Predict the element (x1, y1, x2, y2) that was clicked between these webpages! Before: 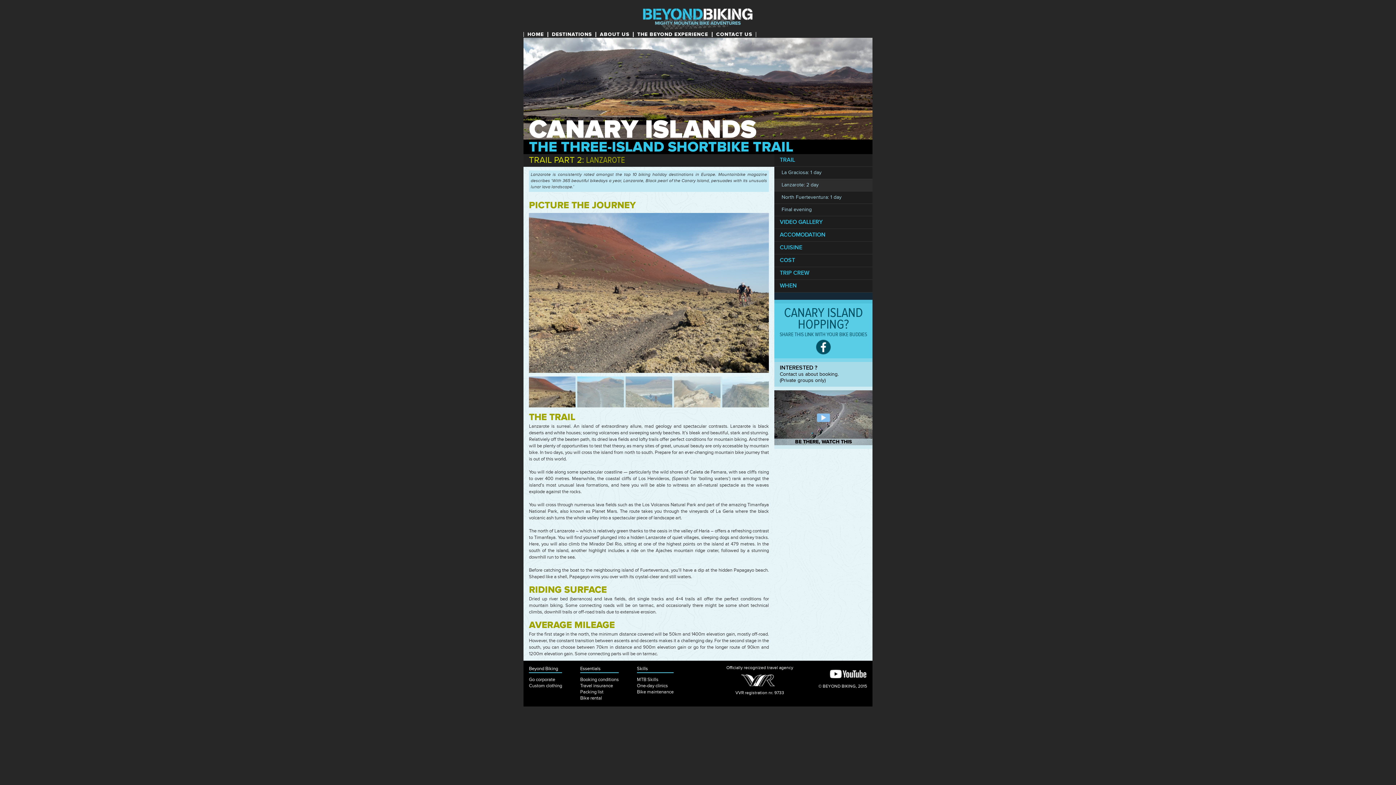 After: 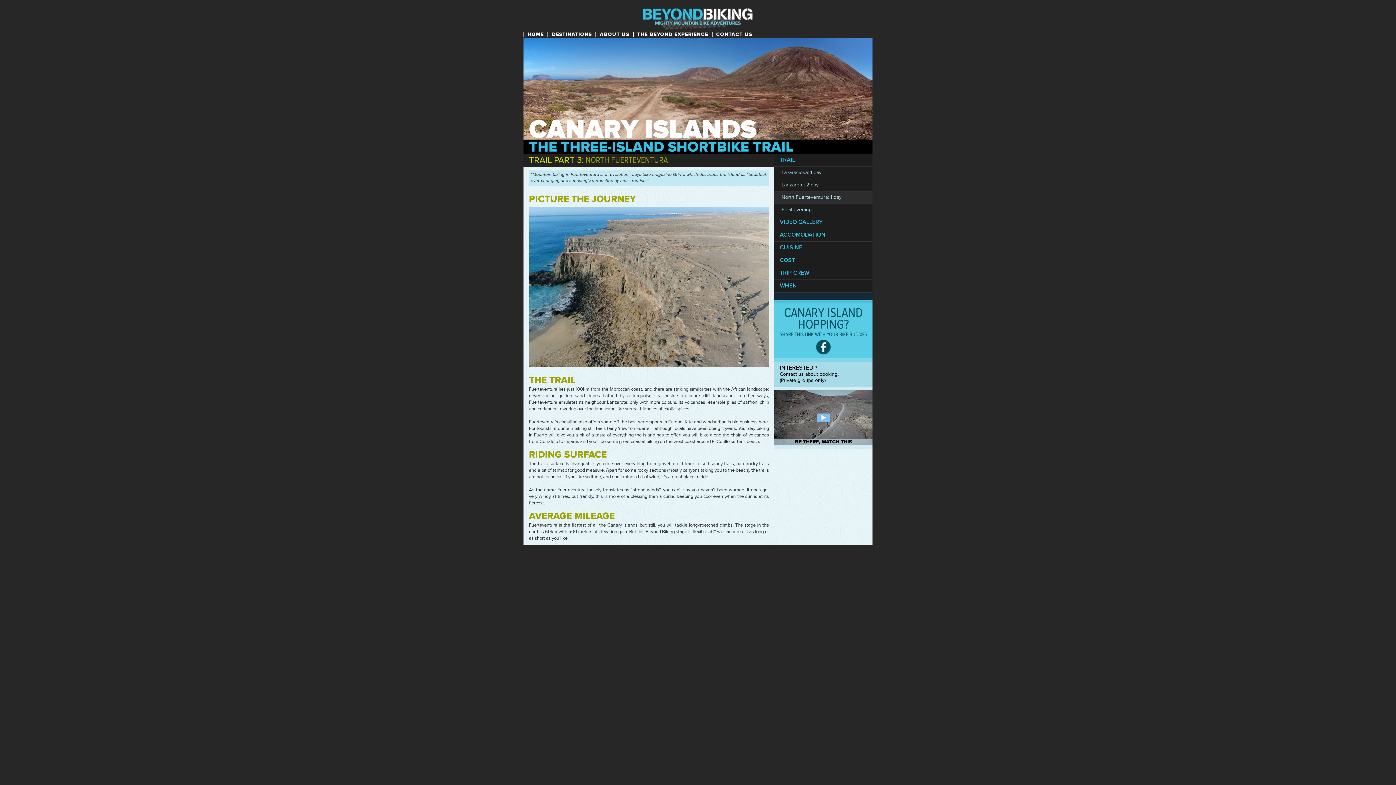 Action: bbox: (774, 191, 872, 203) label: North Fuerteventura: 1 day